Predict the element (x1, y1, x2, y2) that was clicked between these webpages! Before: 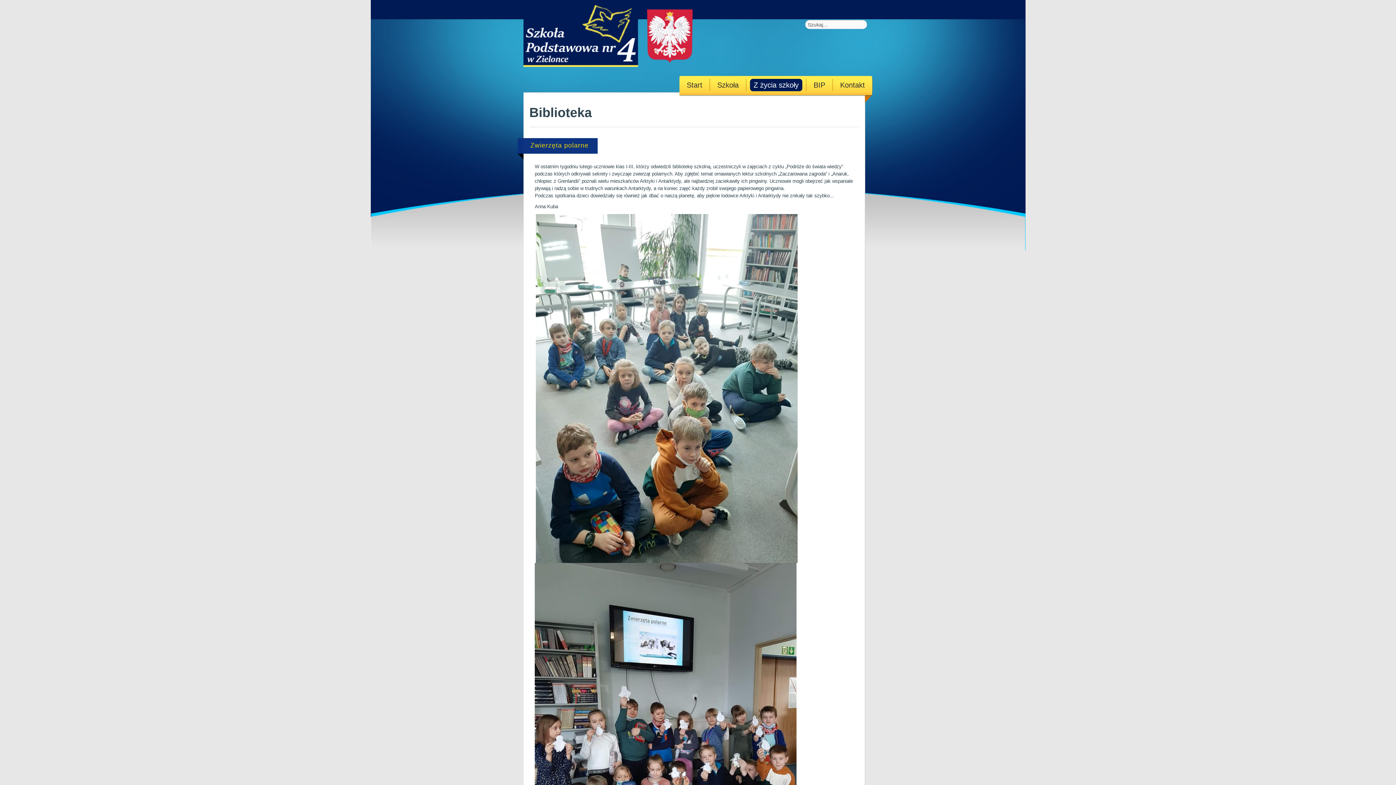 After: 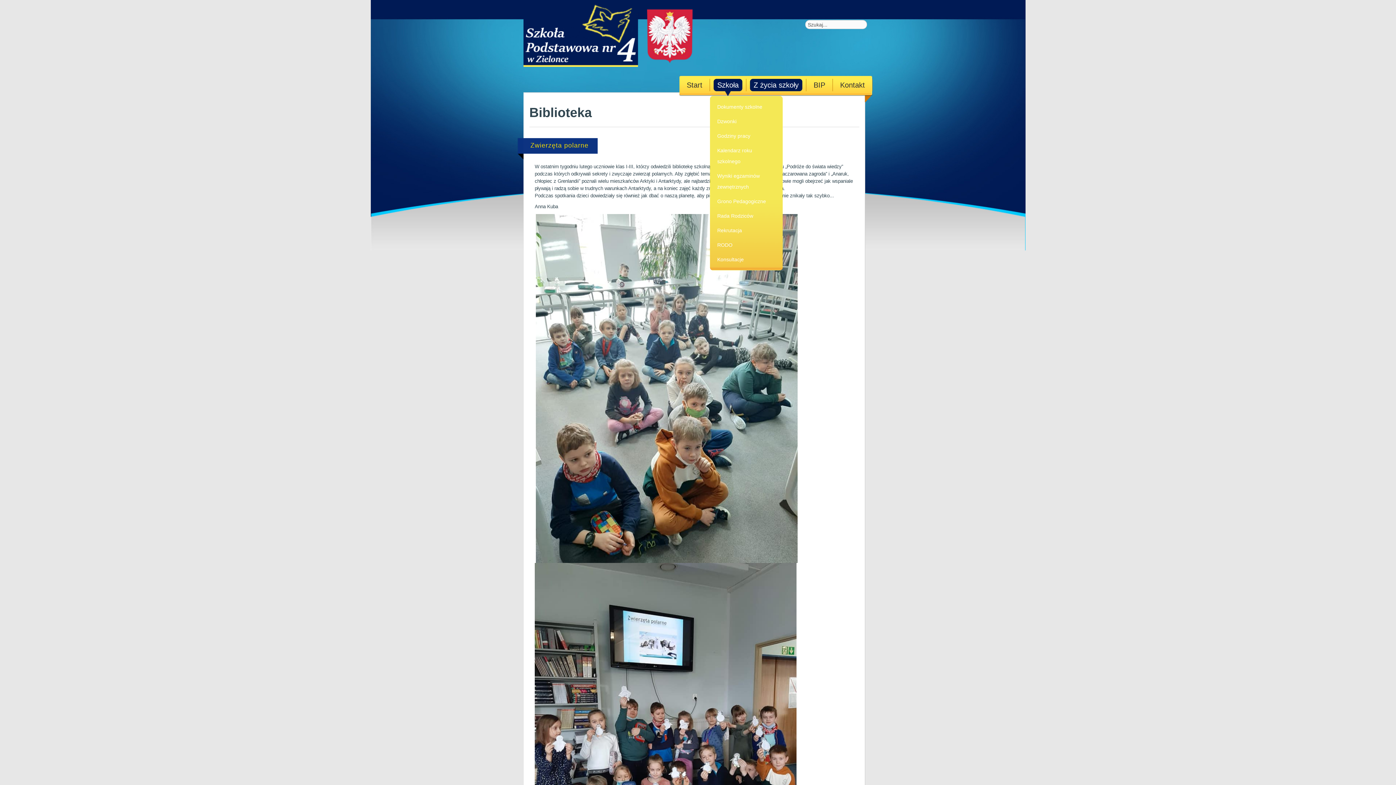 Action: bbox: (713, 78, 742, 91) label: Szkoła